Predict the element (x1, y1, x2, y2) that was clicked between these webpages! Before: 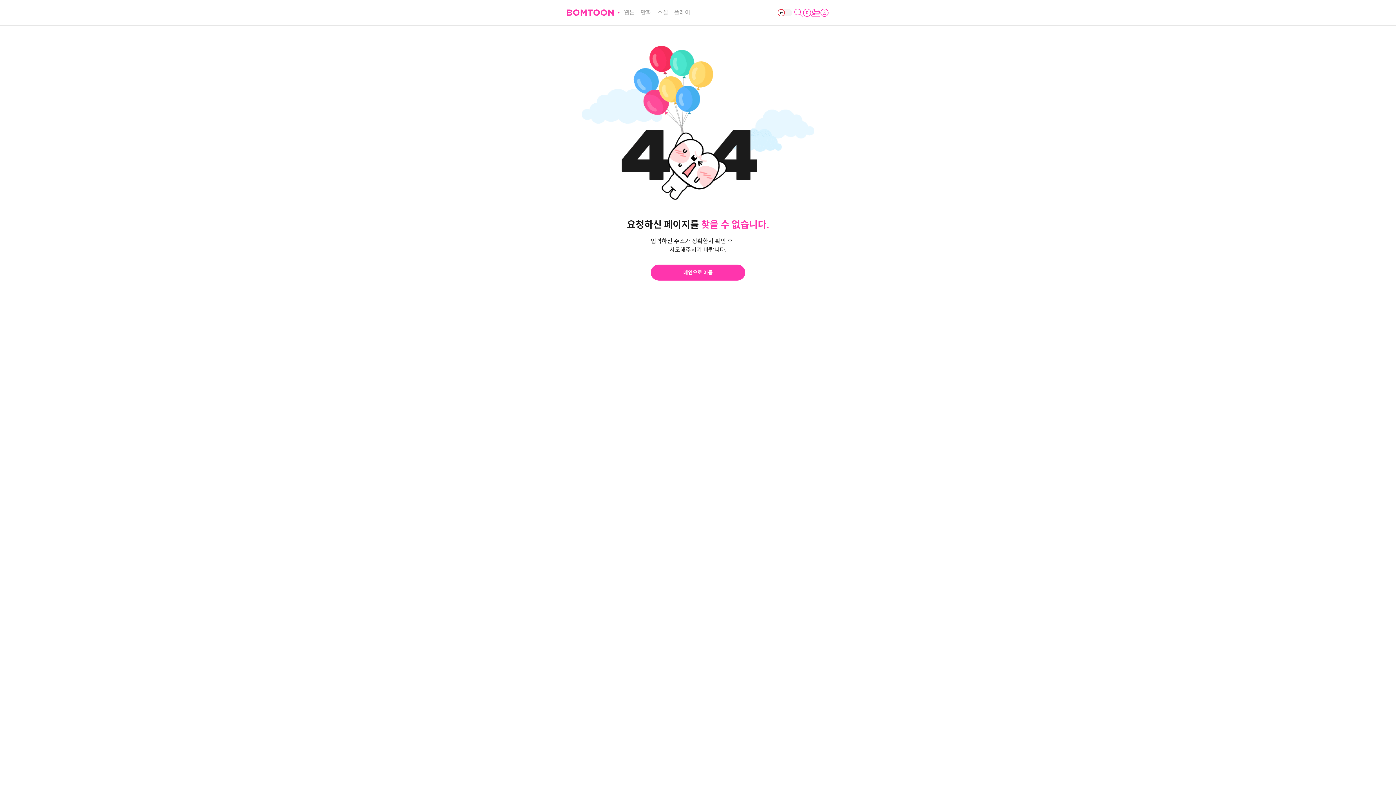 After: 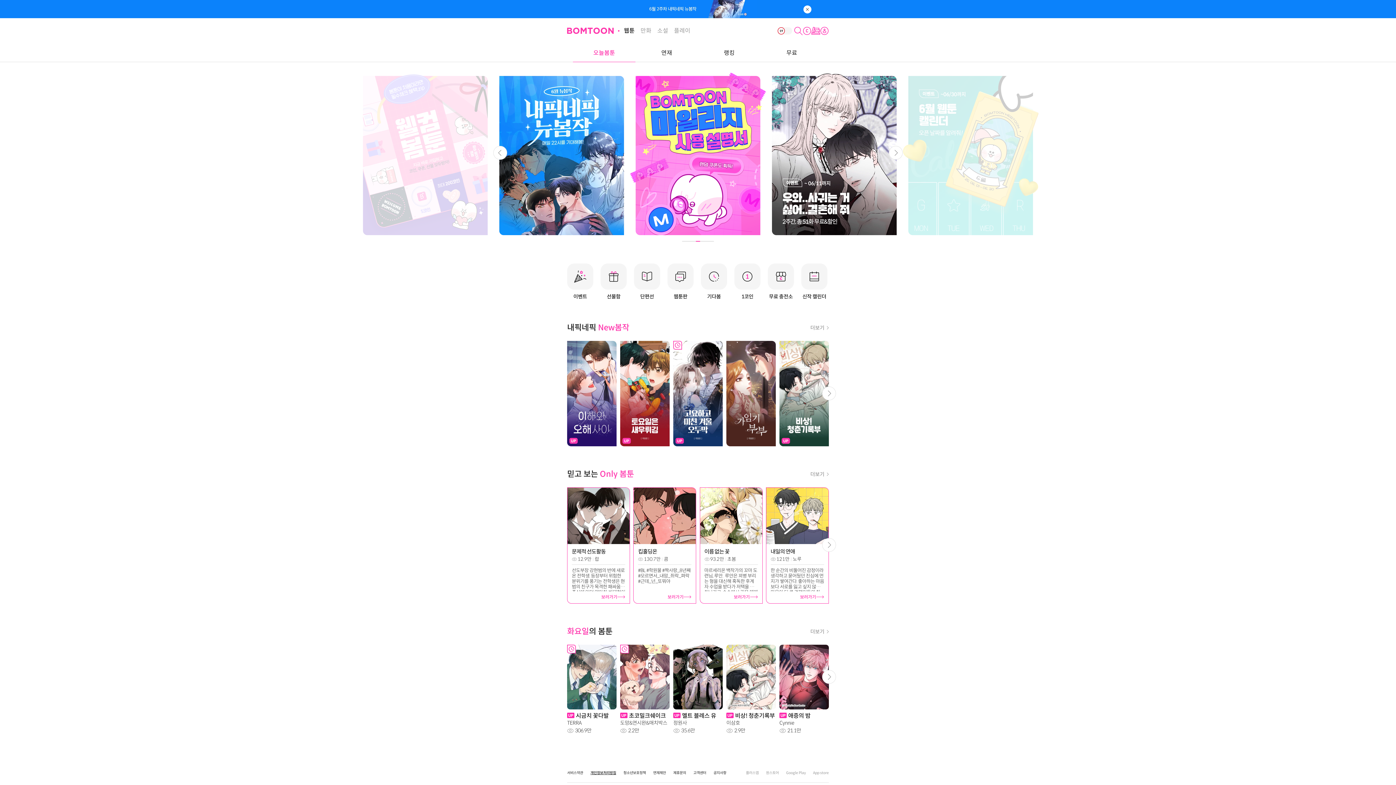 Action: bbox: (650, 264, 745, 280) label: 메인으로 이동